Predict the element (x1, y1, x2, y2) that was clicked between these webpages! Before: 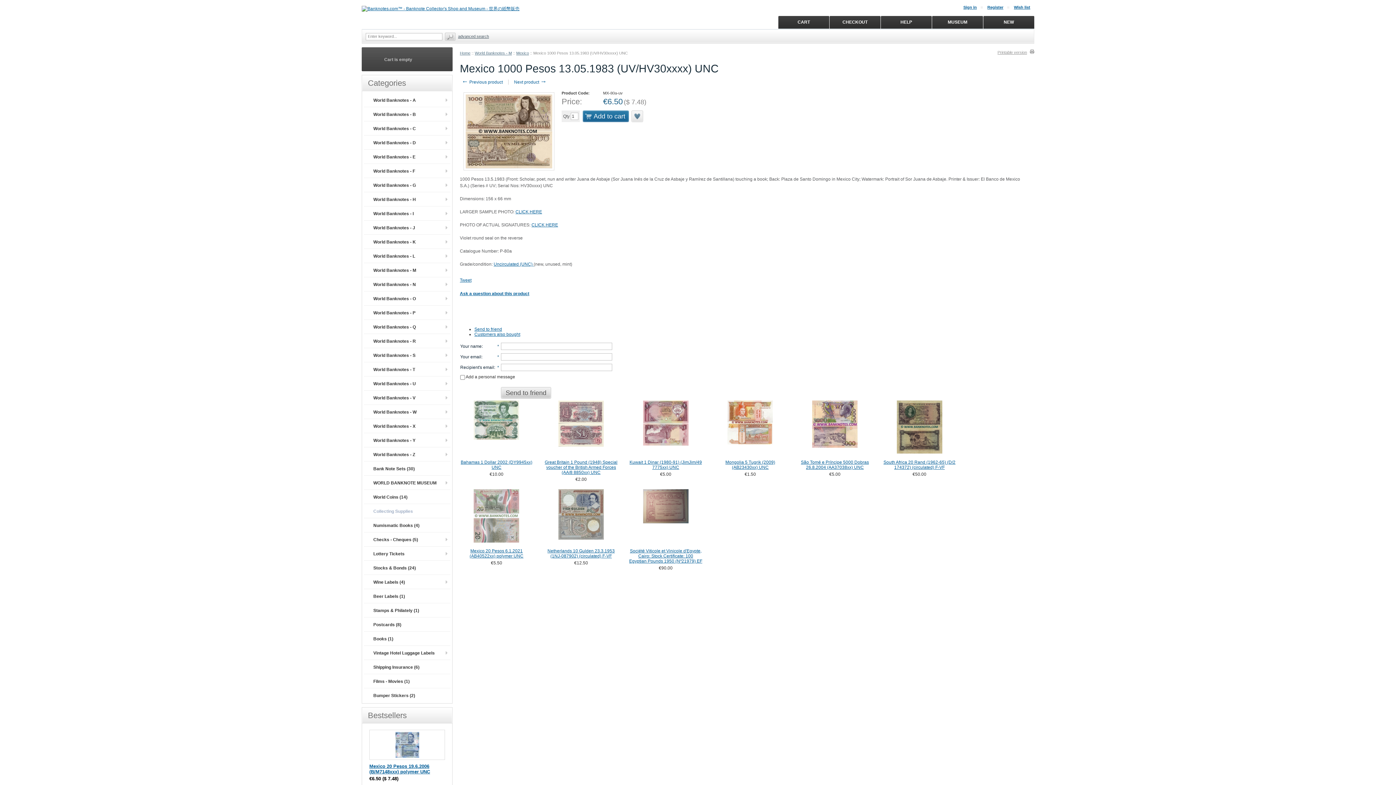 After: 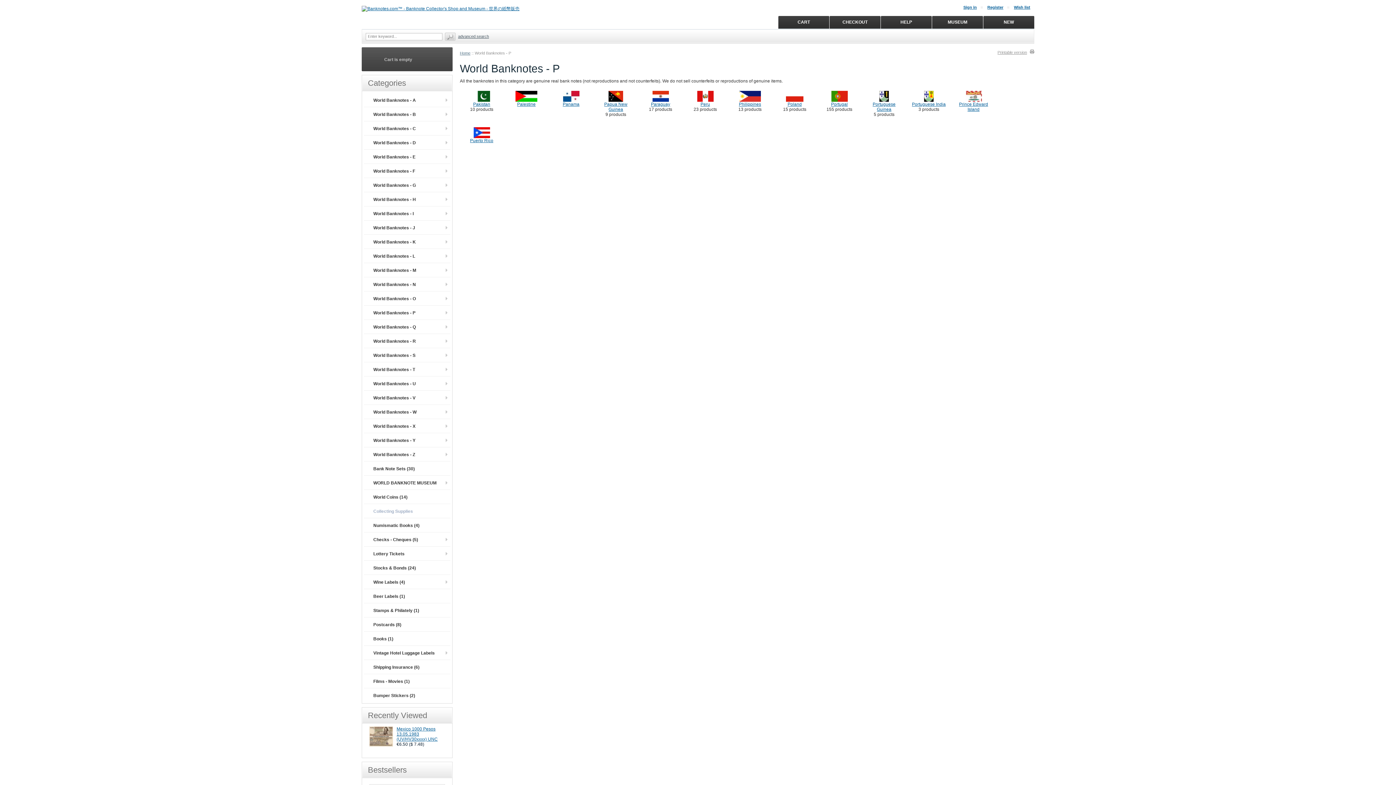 Action: bbox: (367, 305, 450, 319) label: World Banknotes - P